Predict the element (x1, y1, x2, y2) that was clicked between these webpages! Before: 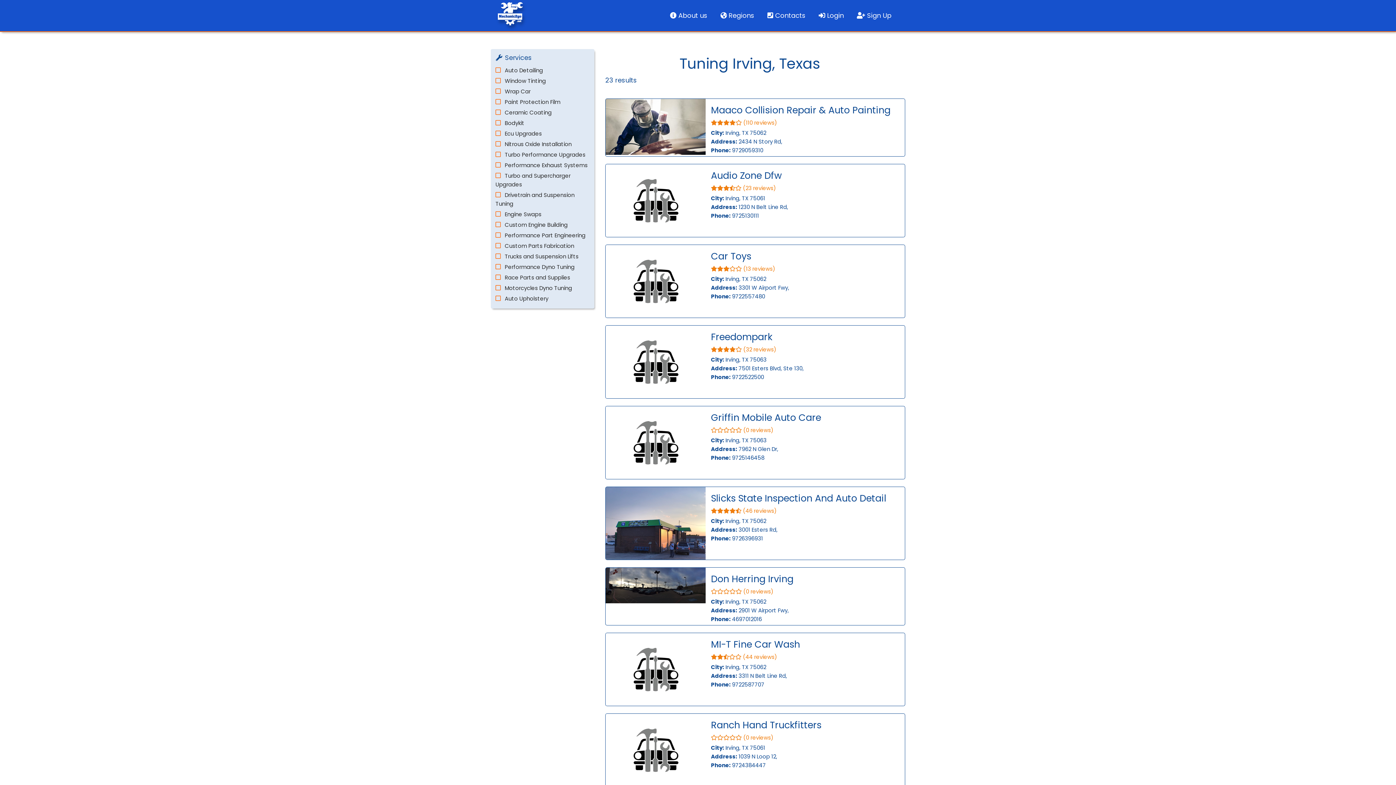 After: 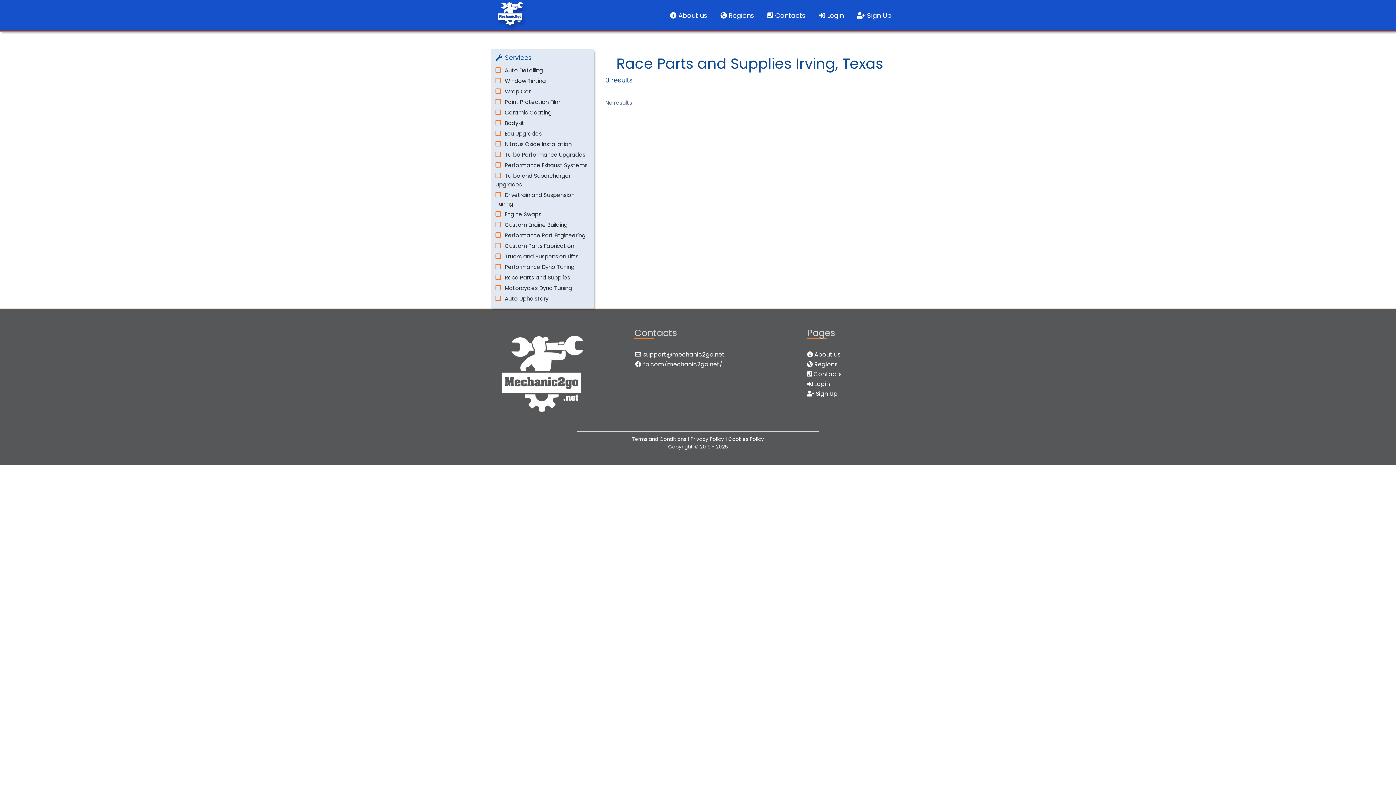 Action: label: Race Parts and Supplies bbox: (504, 273, 570, 281)